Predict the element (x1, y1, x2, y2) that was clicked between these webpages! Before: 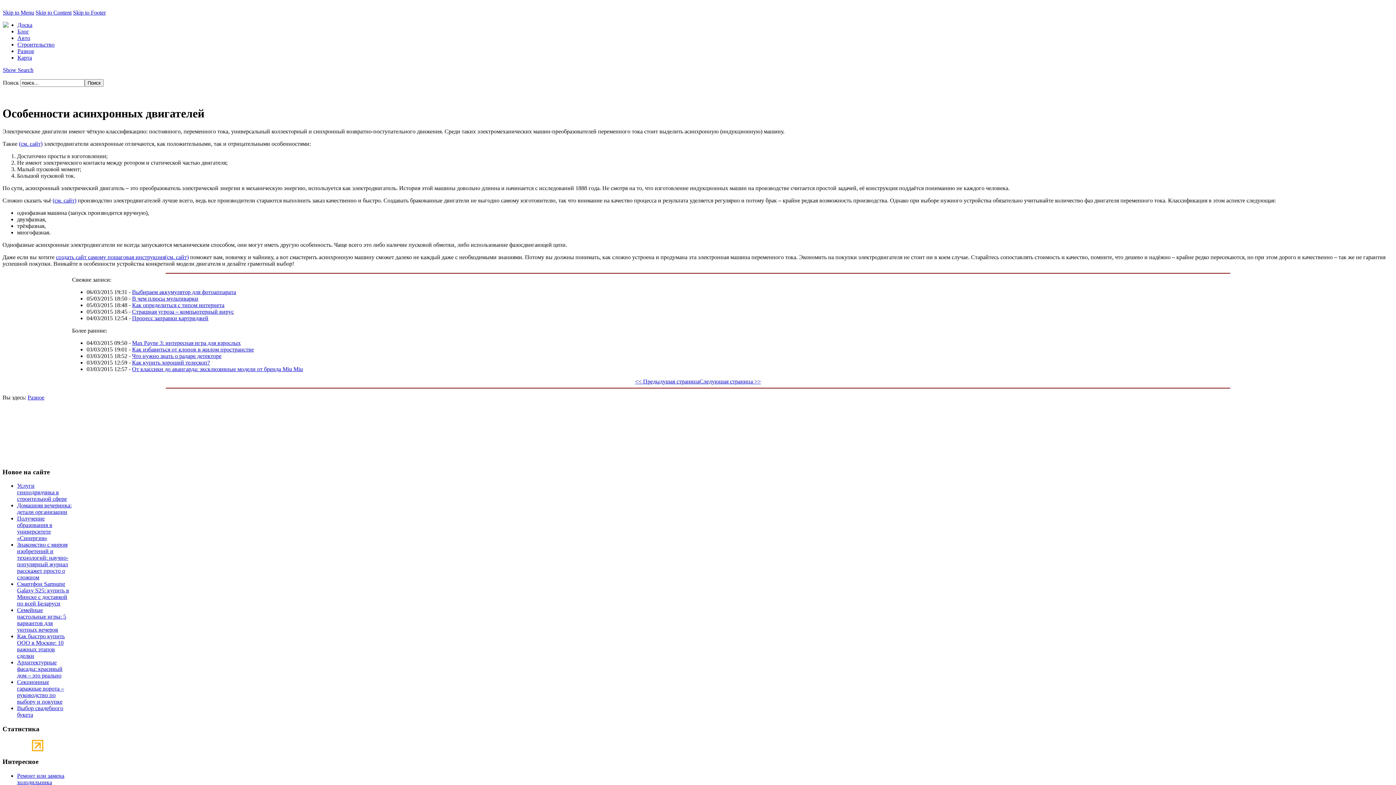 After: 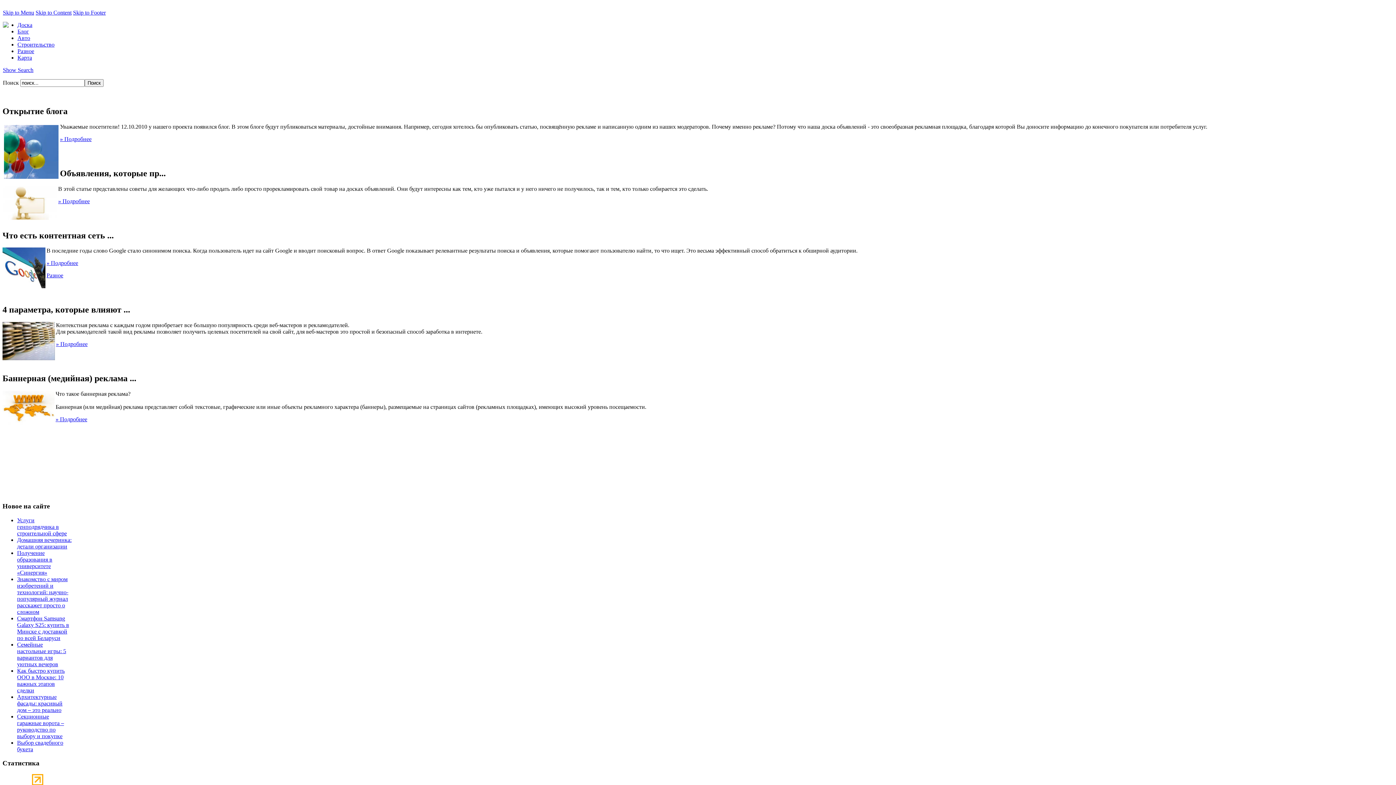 Action: label: Блог bbox: (17, 28, 29, 34)